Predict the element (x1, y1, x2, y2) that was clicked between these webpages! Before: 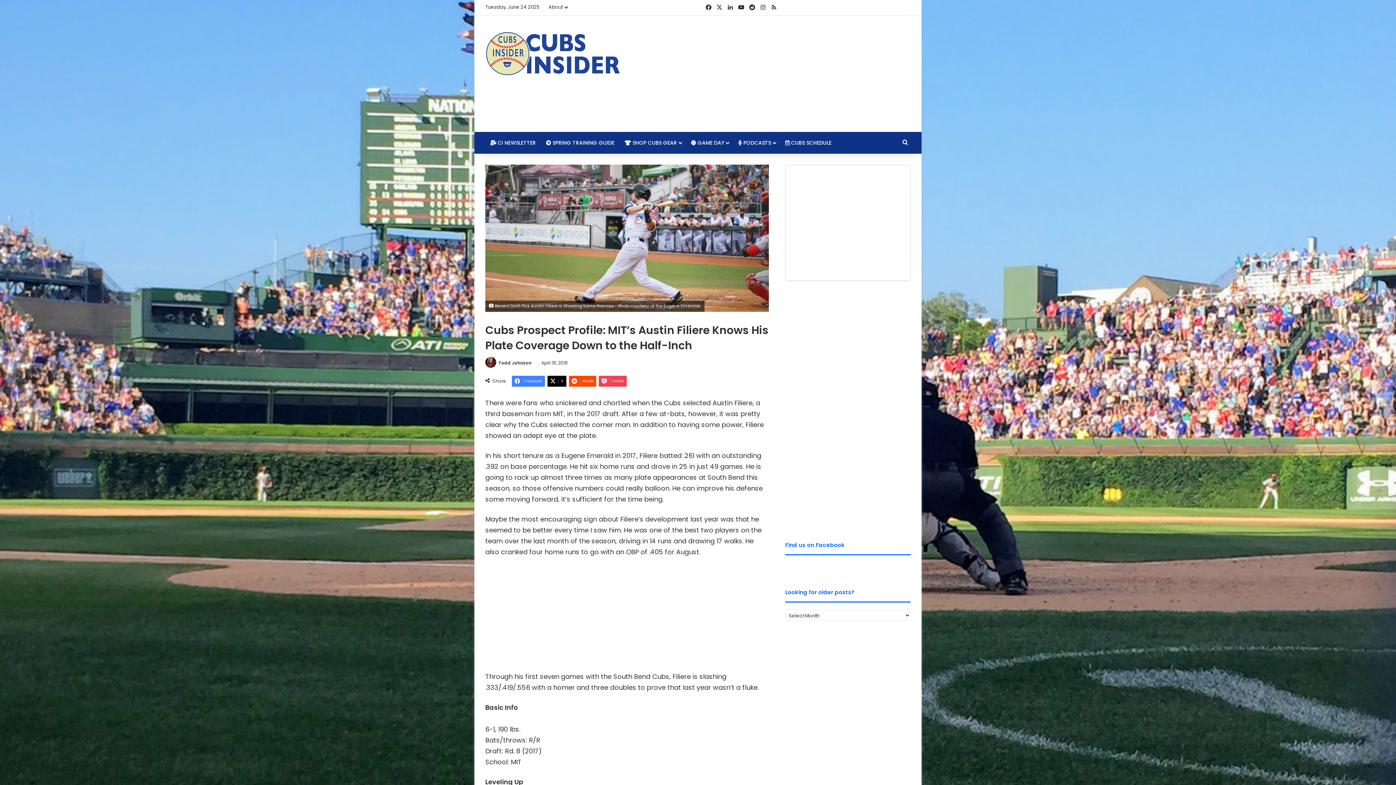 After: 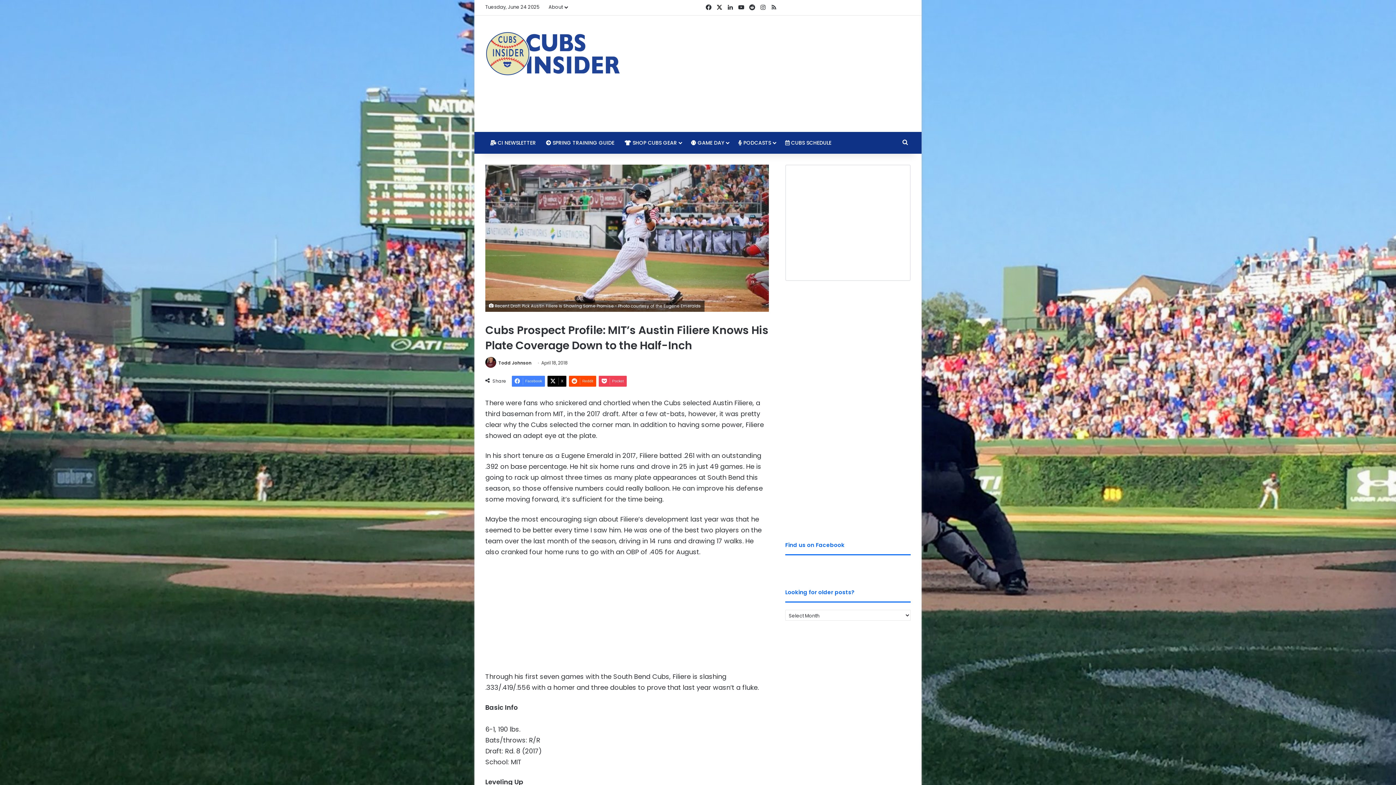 Action: label: X bbox: (714, 0, 725, 15)